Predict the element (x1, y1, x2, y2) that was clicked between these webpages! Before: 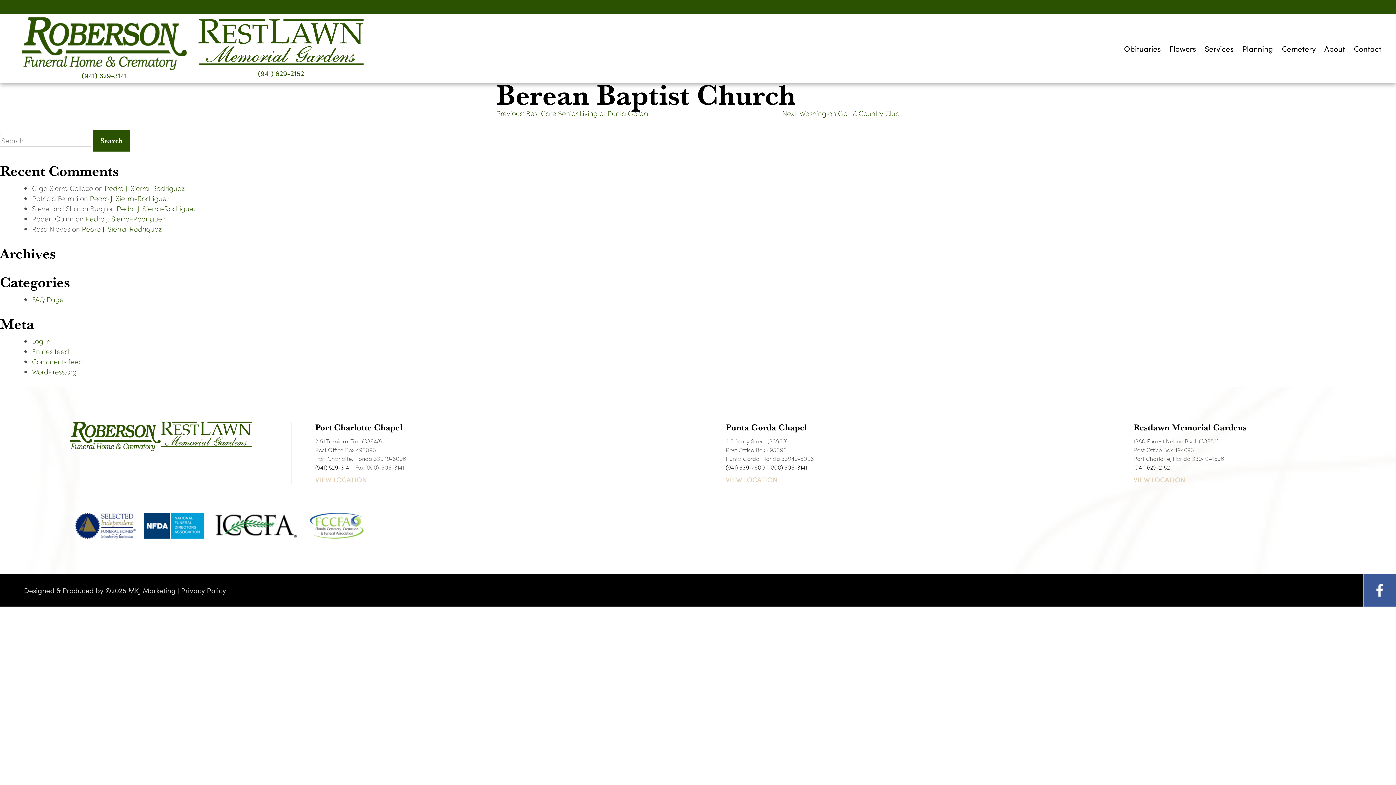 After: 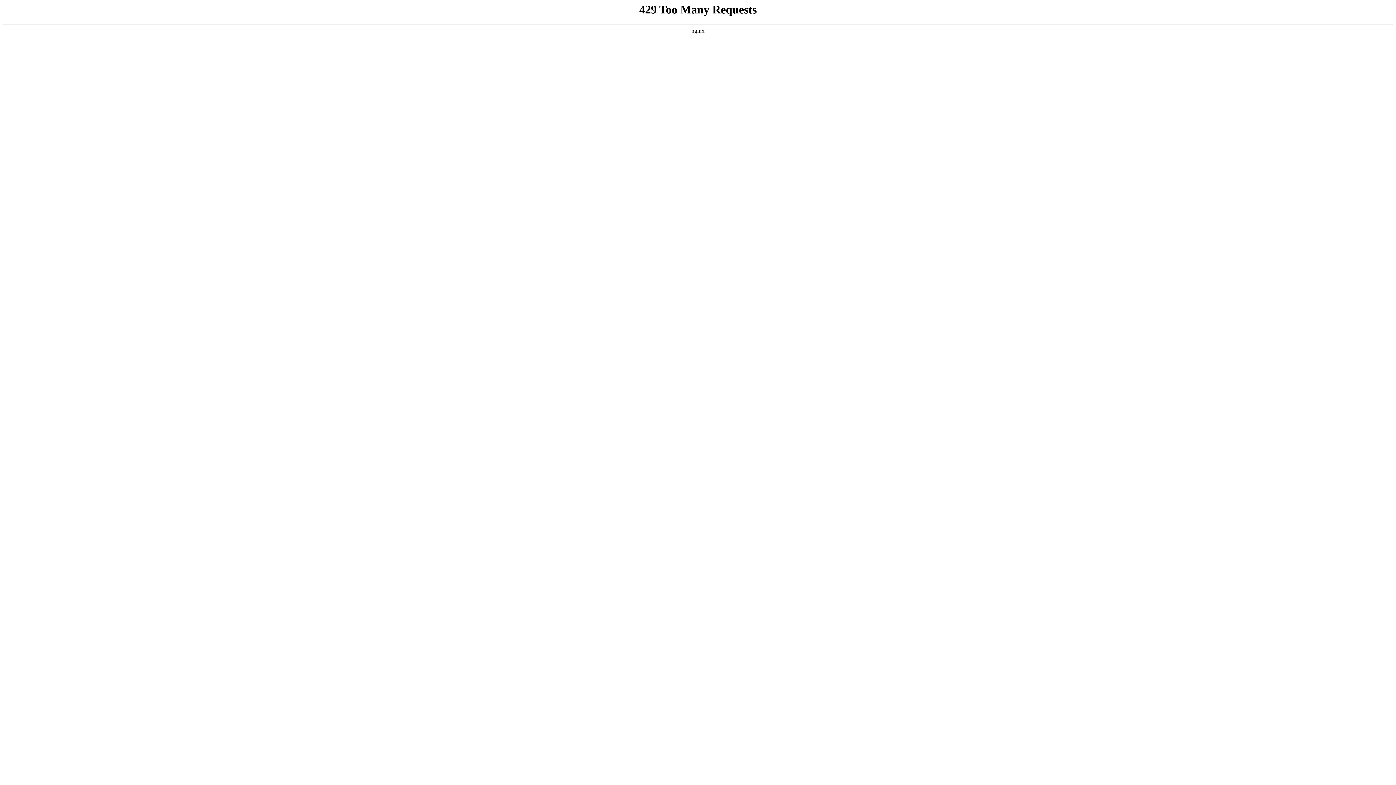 Action: label: Pedro J. Sierra-Rodriguez bbox: (85, 213, 165, 223)